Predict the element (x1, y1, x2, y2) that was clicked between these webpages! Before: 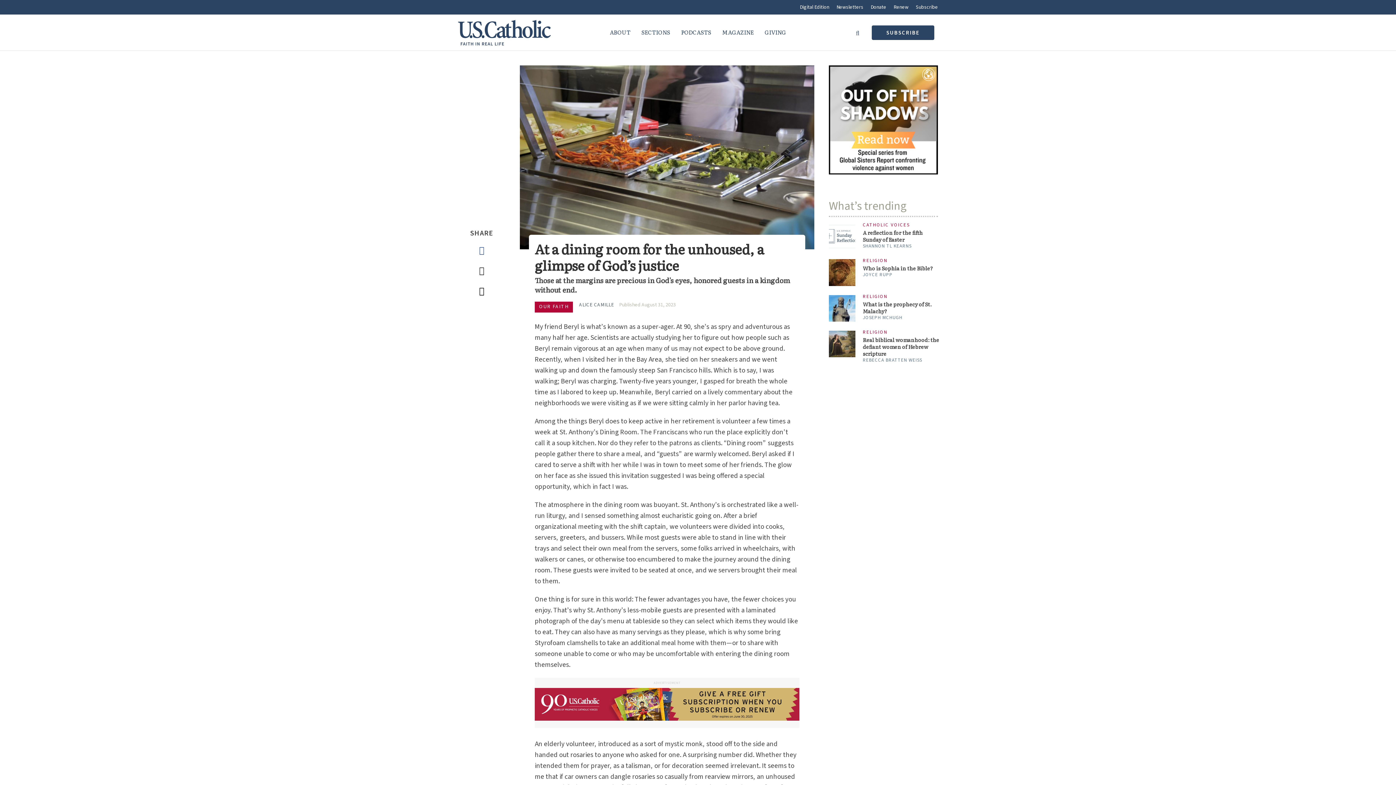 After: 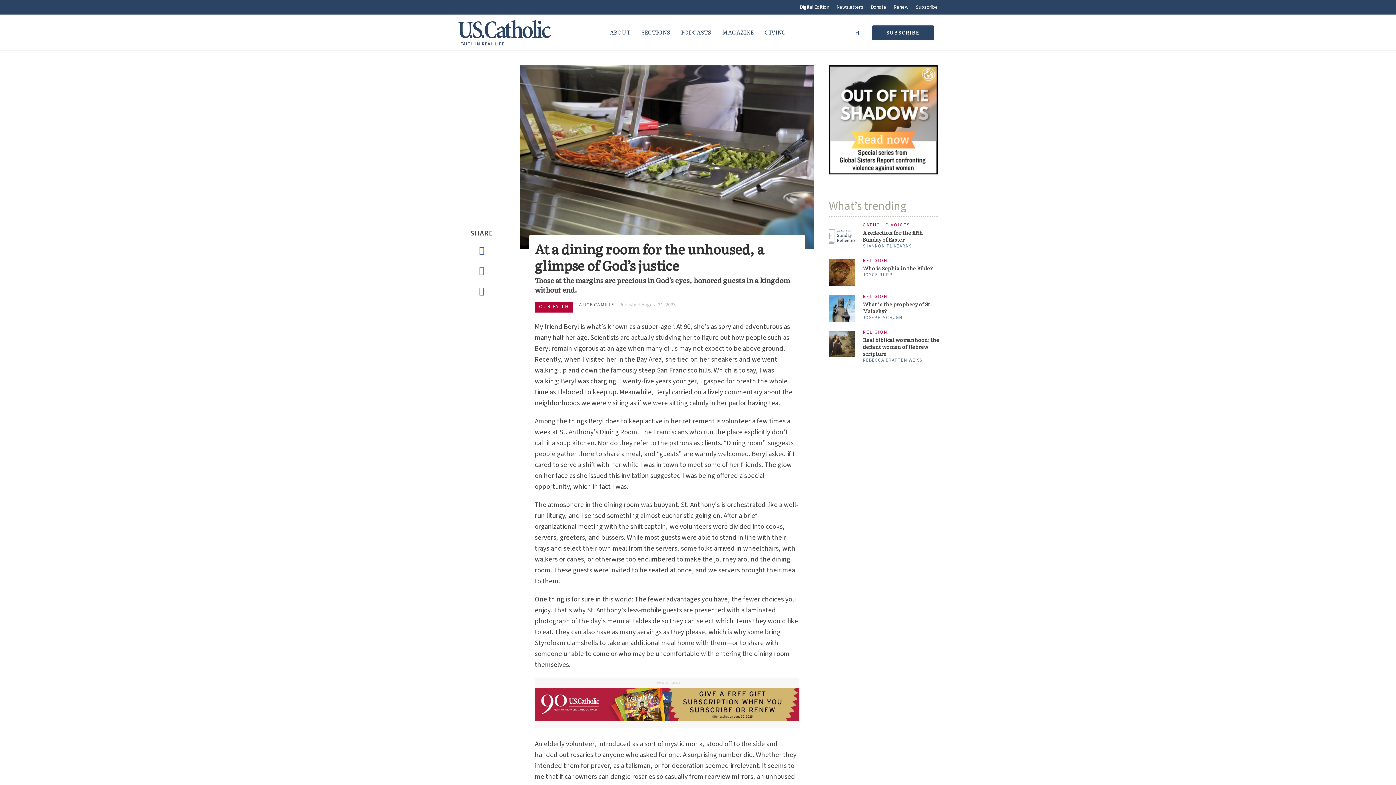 Action: bbox: (534, 699, 799, 709)